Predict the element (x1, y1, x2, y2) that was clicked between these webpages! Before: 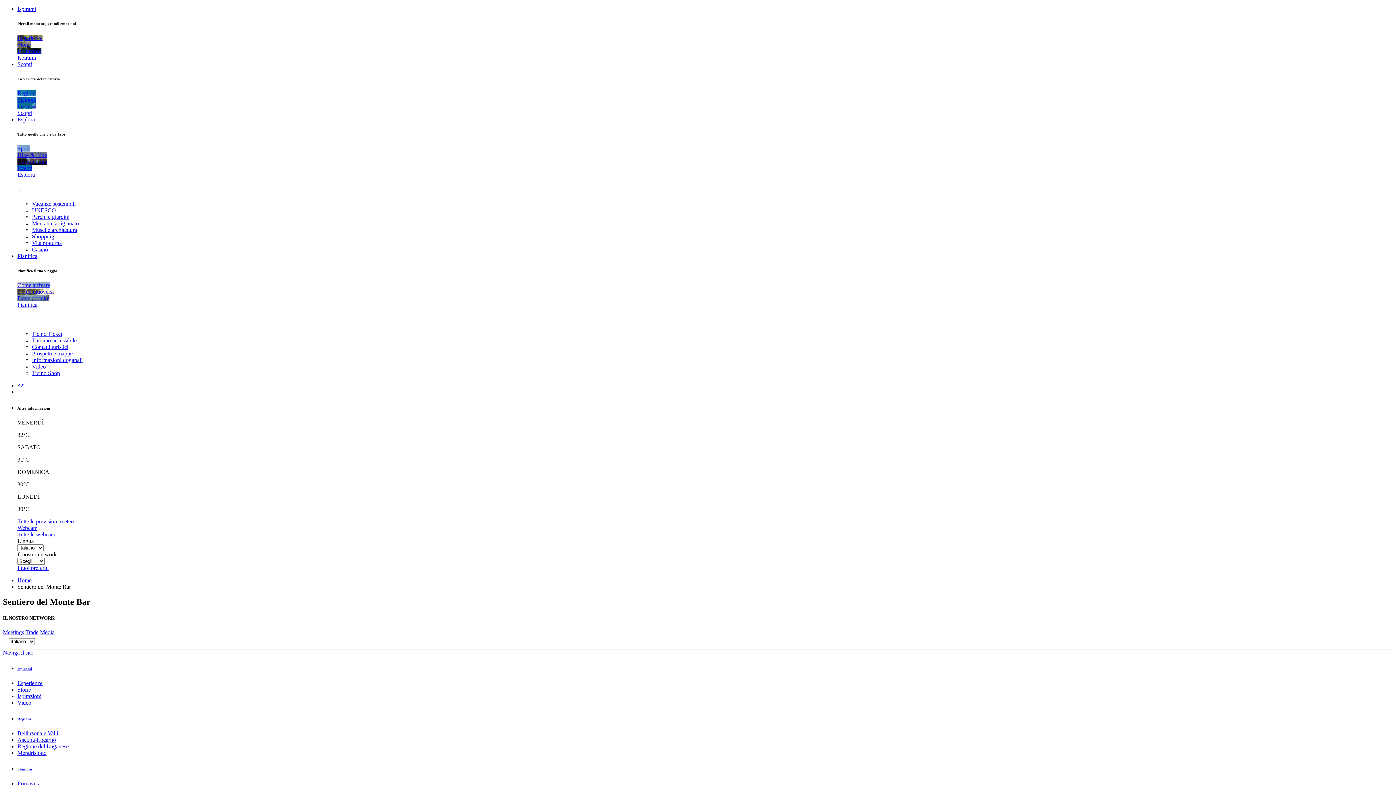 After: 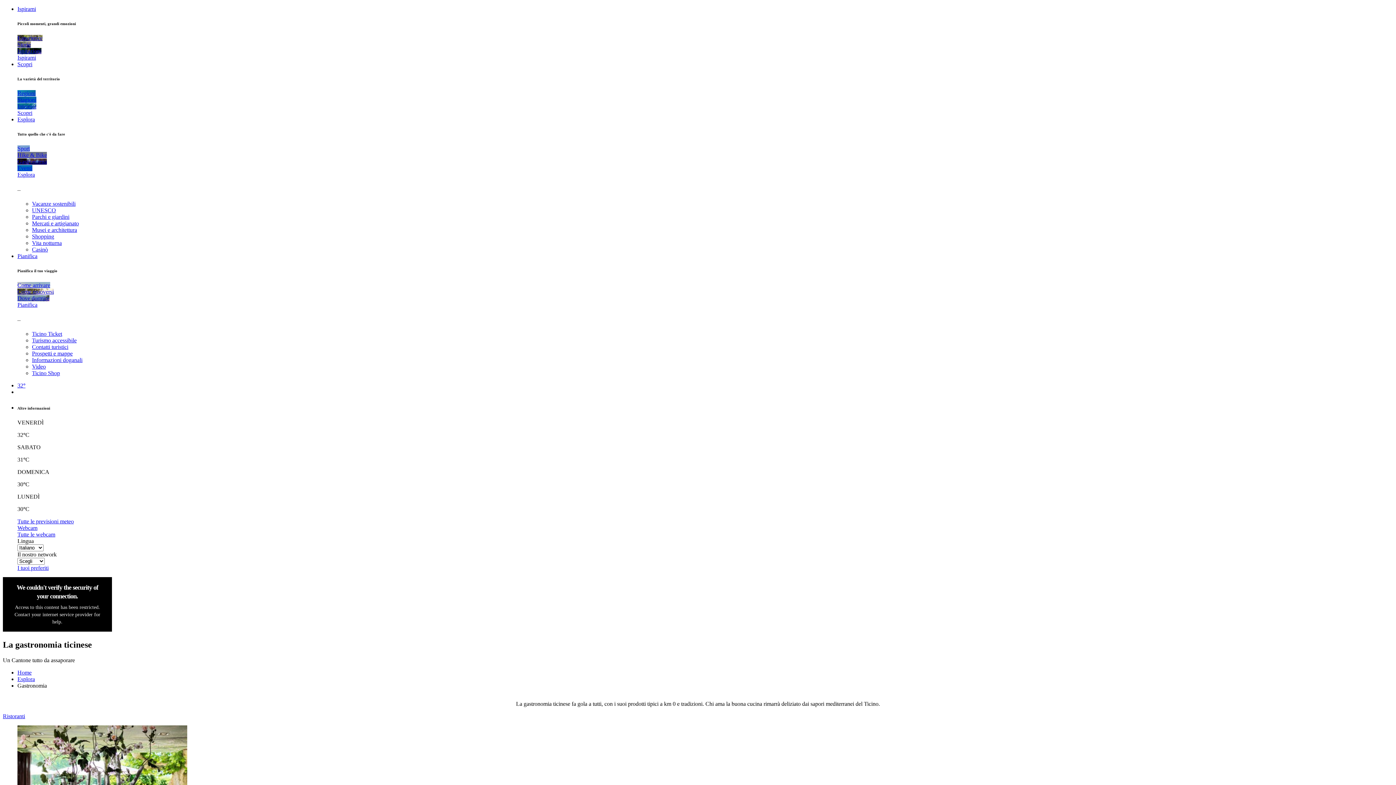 Action: bbox: (17, 158, 46, 164) label: Gastronomia